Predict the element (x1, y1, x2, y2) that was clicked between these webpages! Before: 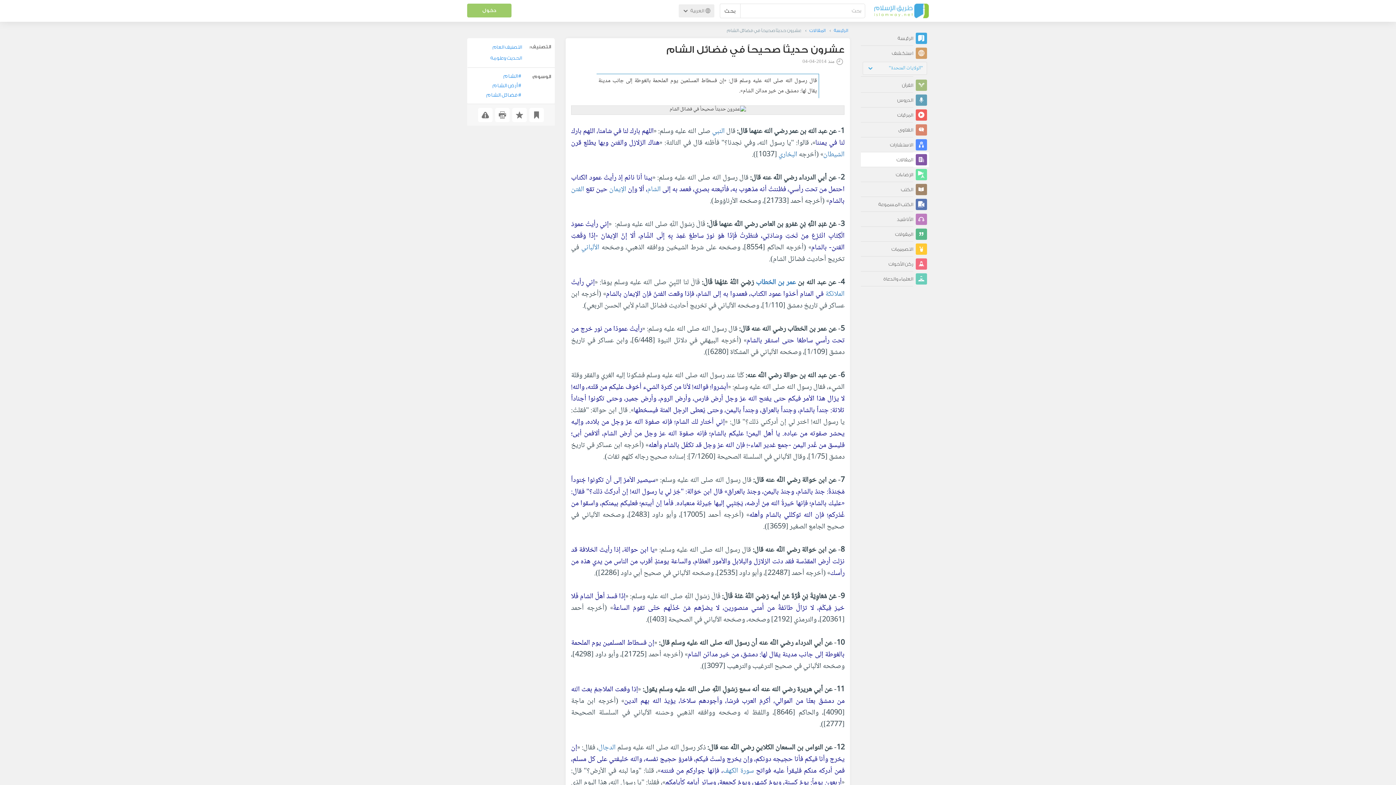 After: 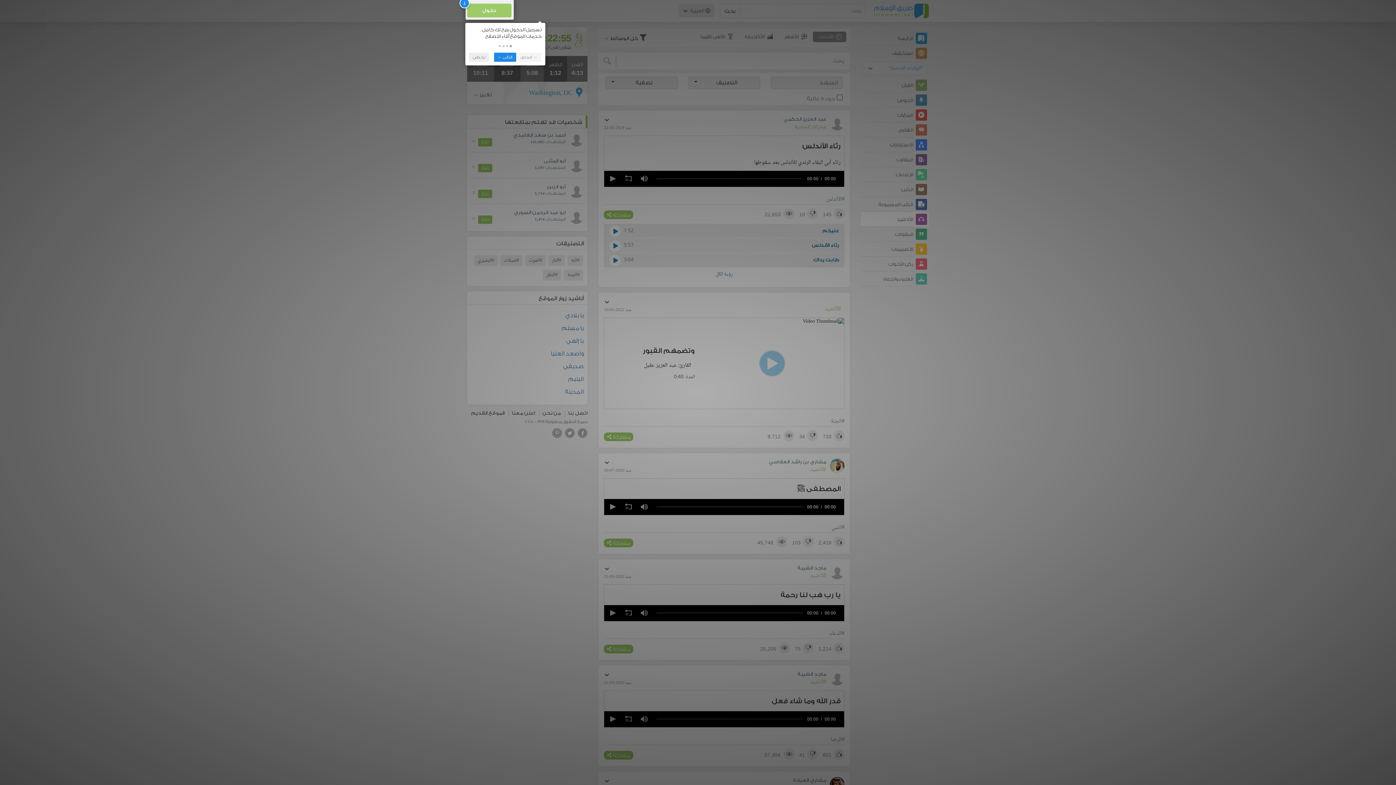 Action: label:  الأناشيد bbox: (861, 212, 929, 226)